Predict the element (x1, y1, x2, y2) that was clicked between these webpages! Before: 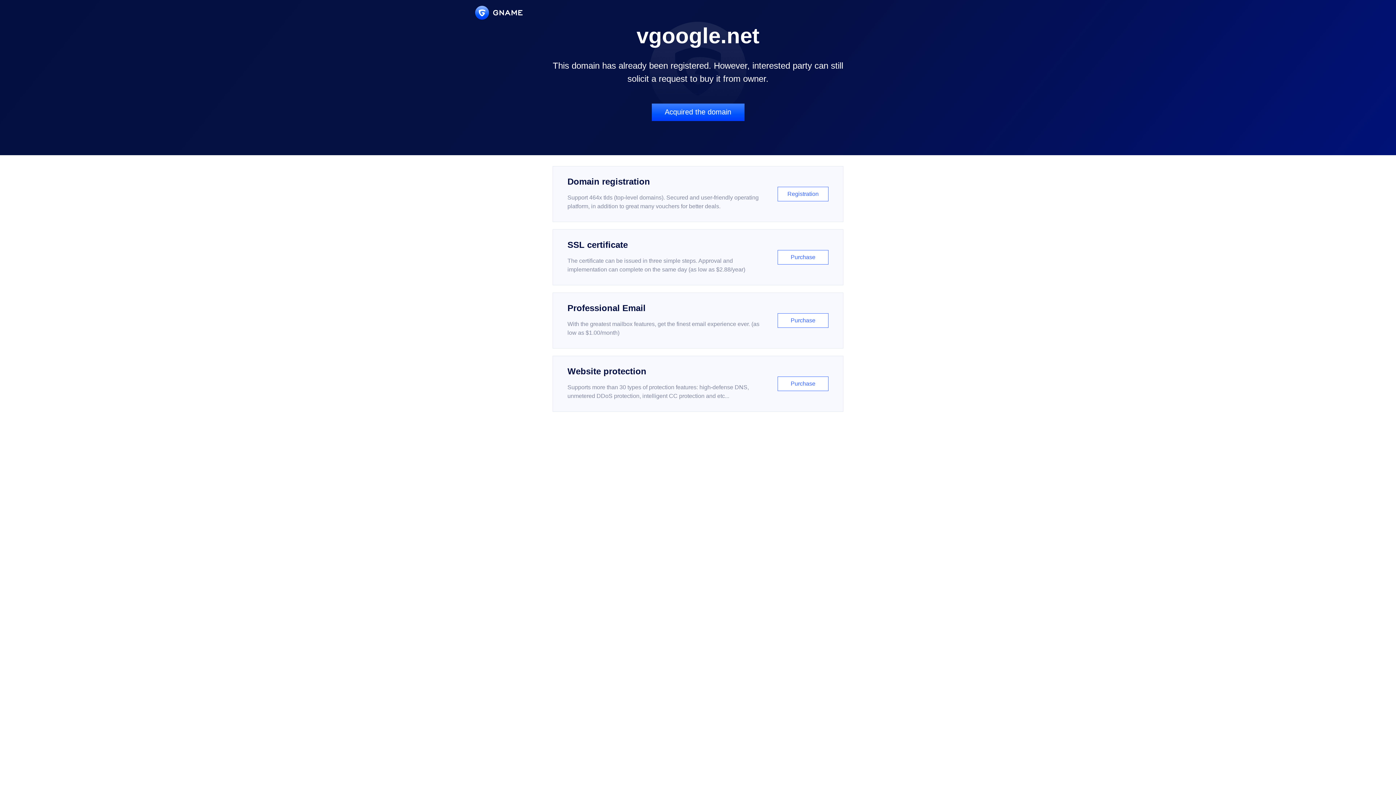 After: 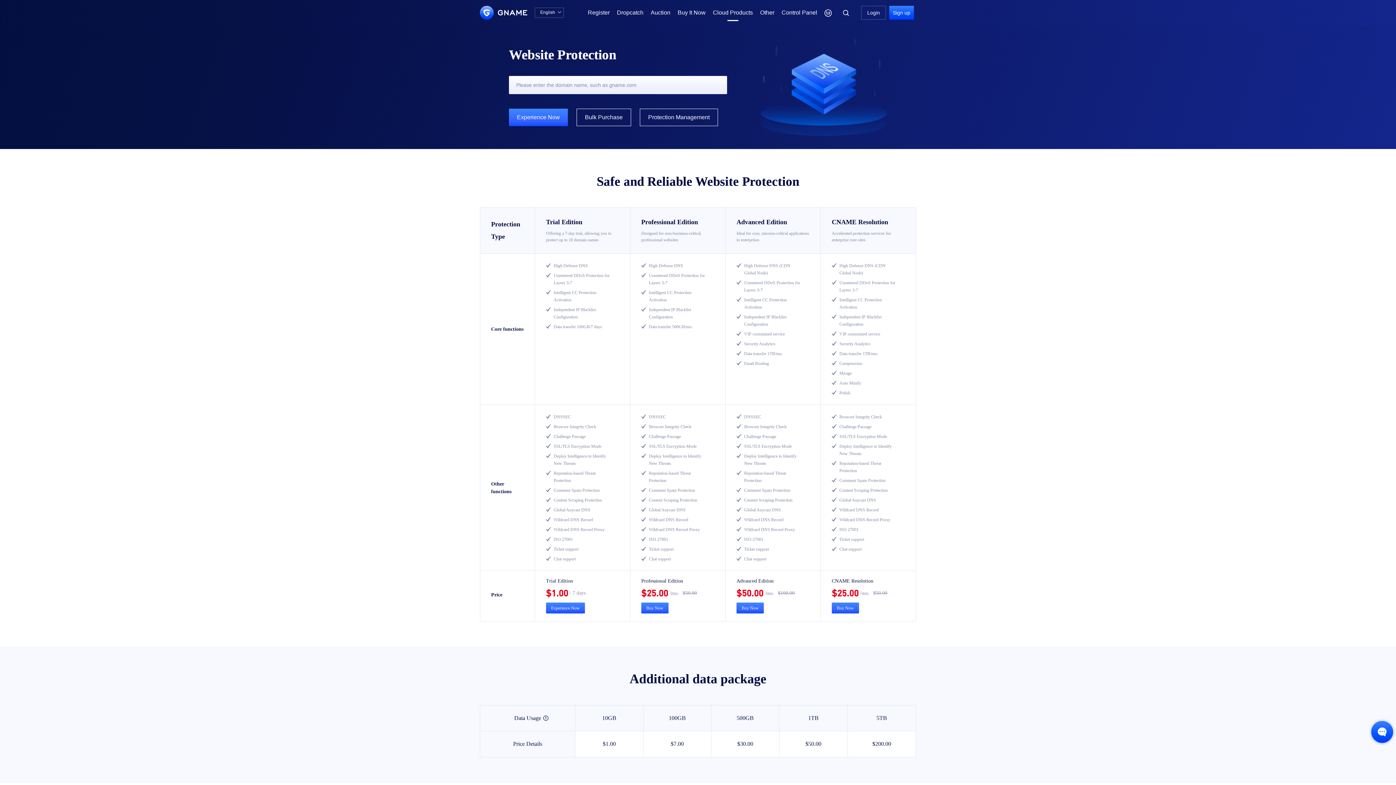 Action: label: Website protection

Supports more than 30 types of protection features: high-defense DNS, unmetered DDoS protection, intelligent CC protection and etc...

Purchase bbox: (552, 356, 843, 412)